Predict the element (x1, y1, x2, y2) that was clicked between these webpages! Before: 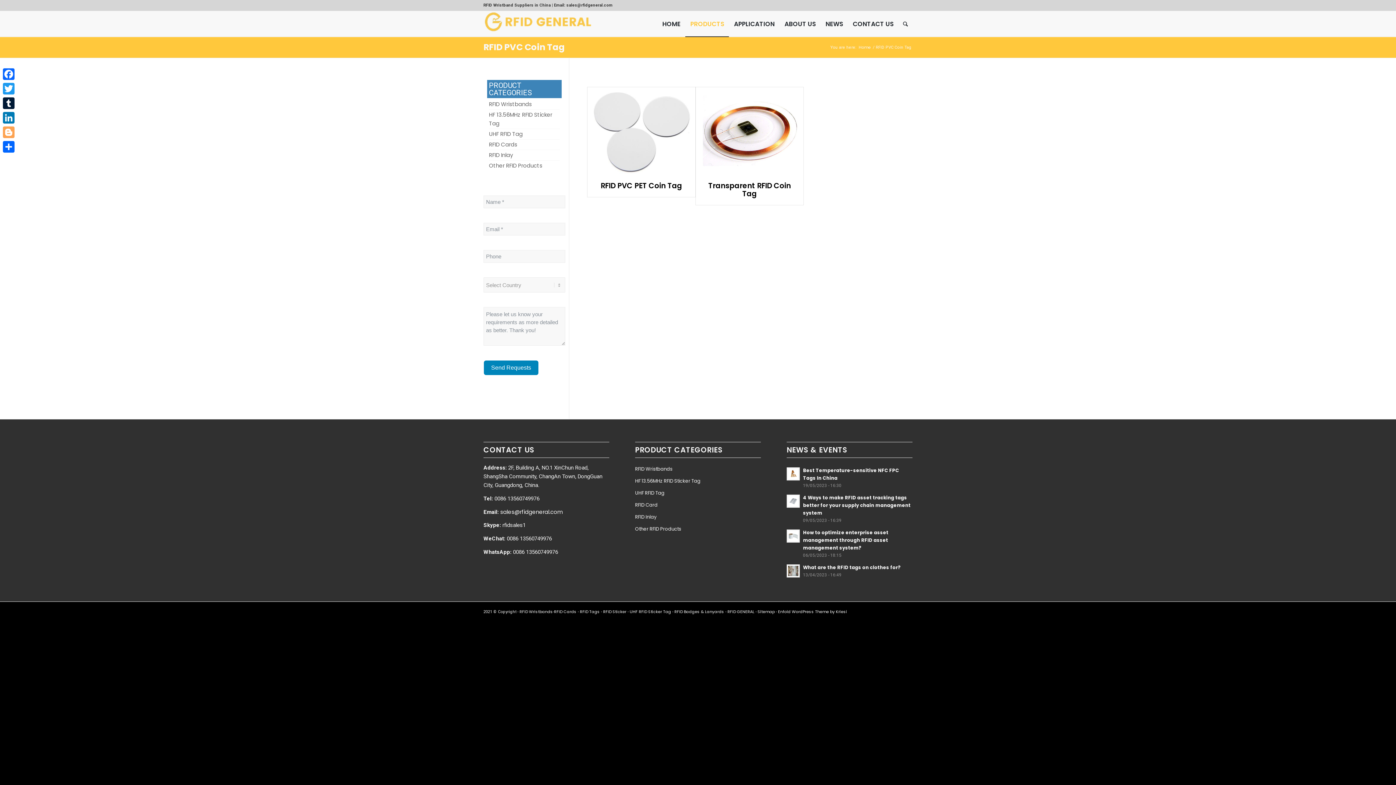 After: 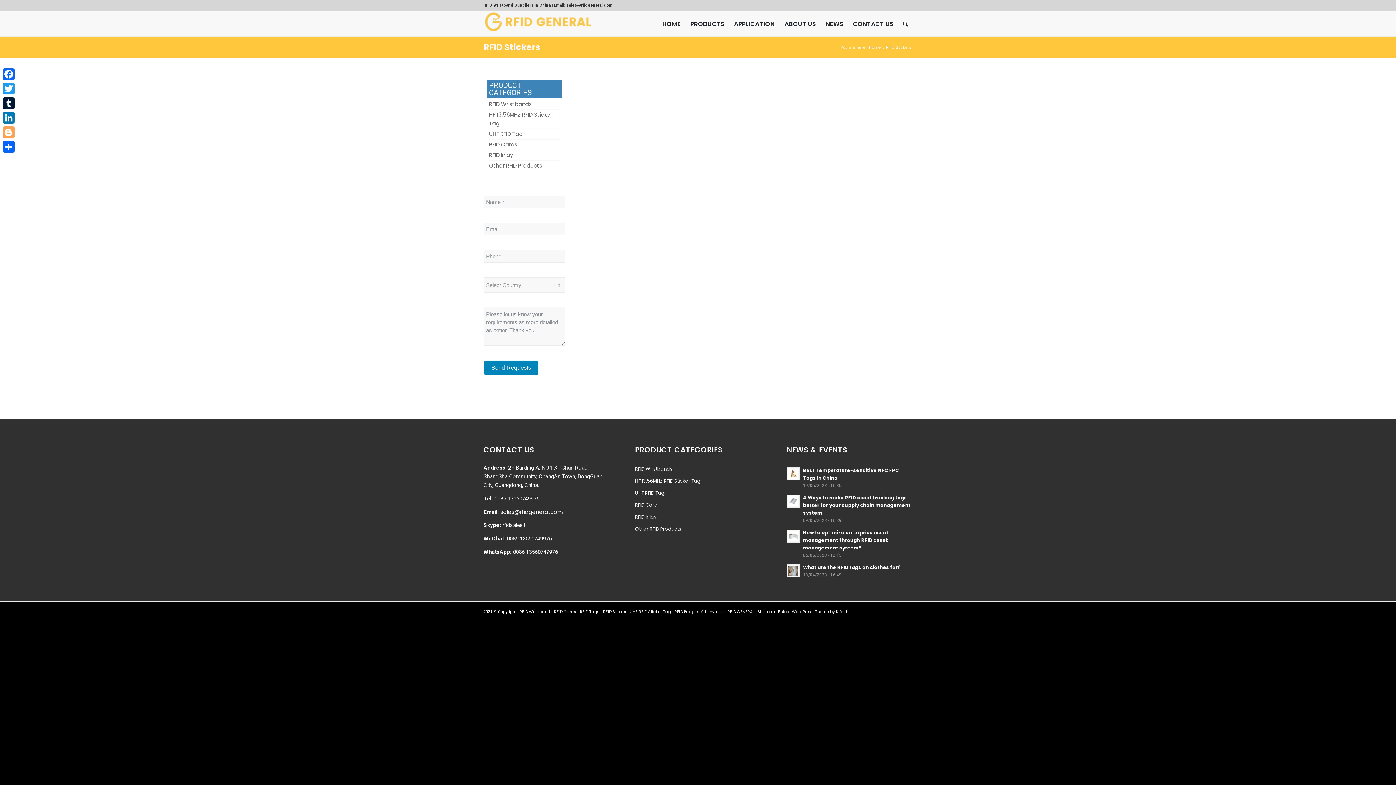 Action: bbox: (603, 609, 626, 614) label: RFID Sticker